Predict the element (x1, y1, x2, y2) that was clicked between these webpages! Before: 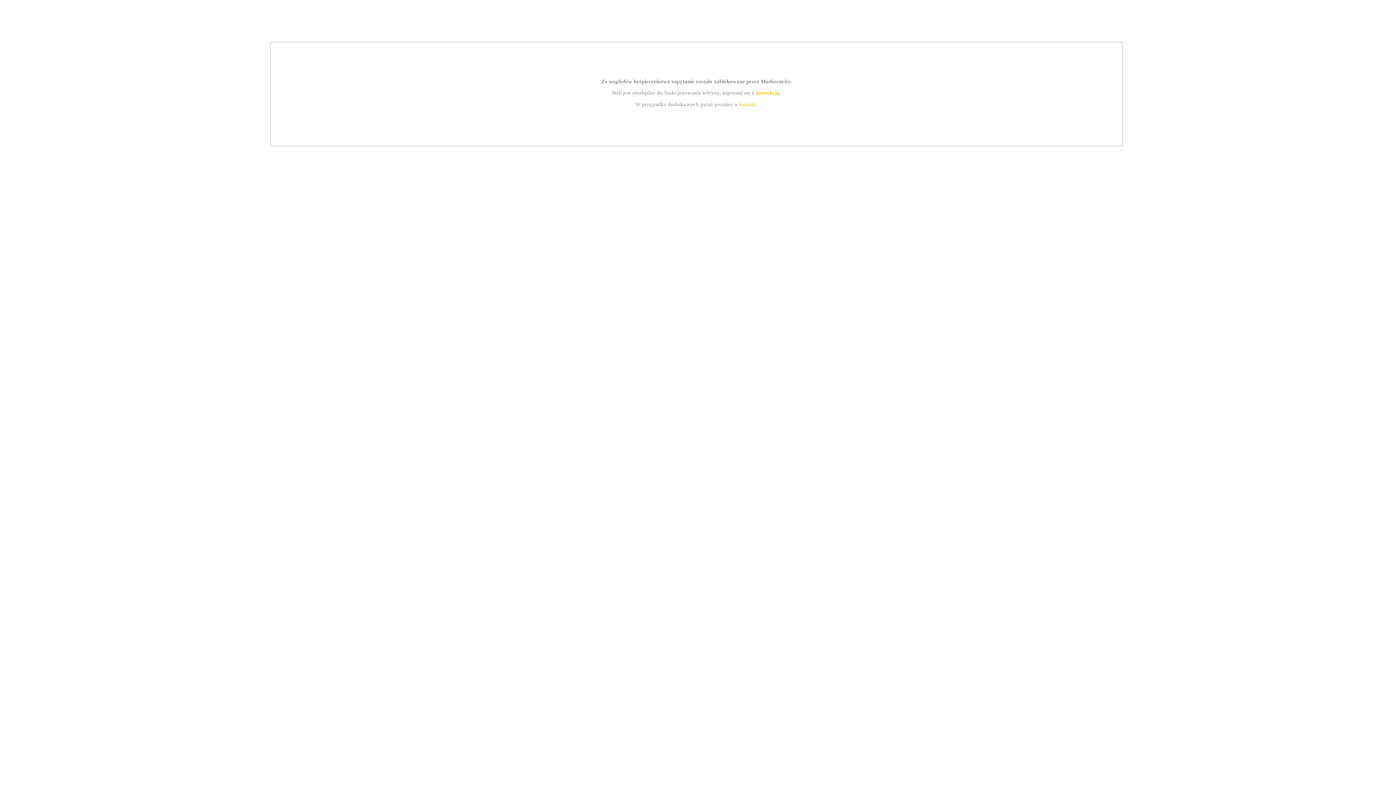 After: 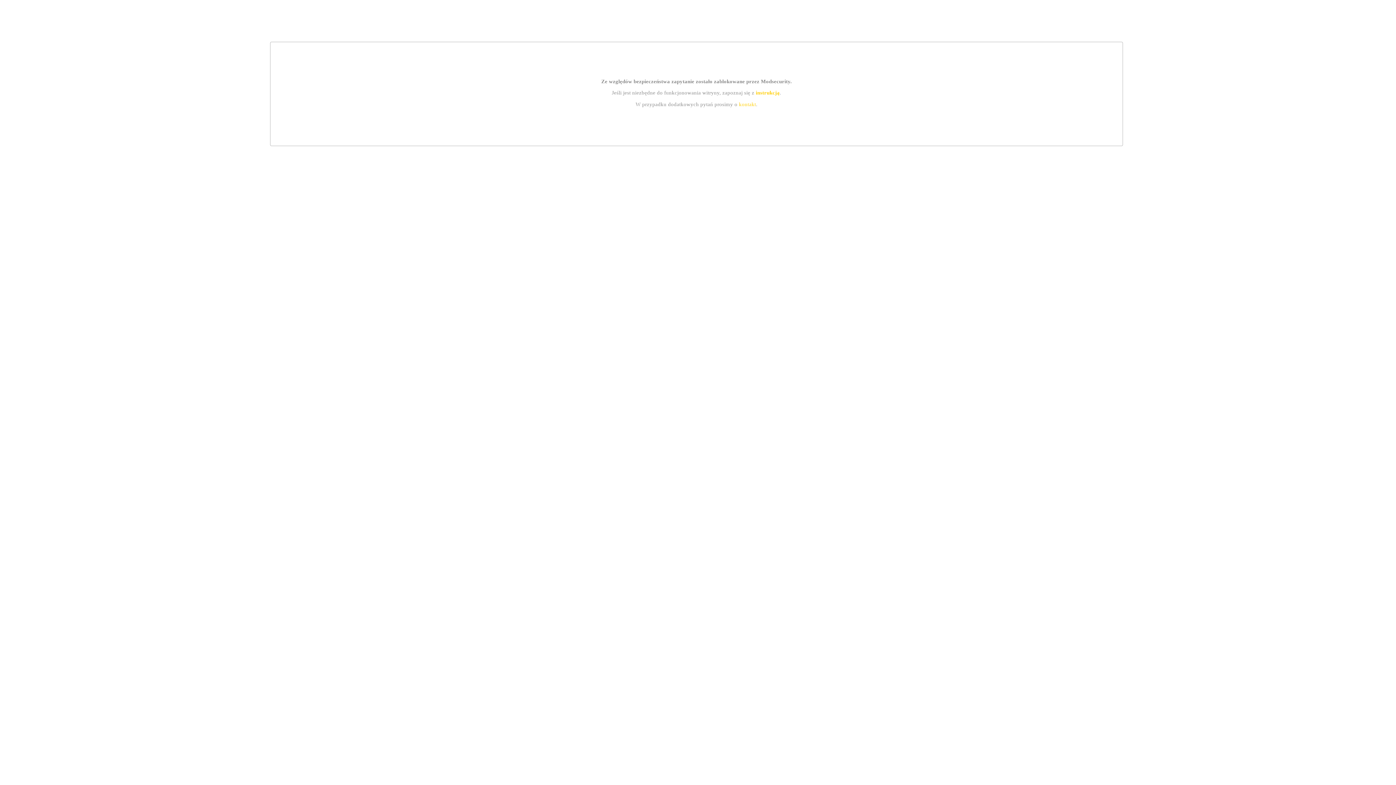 Action: bbox: (739, 101, 756, 107) label: kontakt